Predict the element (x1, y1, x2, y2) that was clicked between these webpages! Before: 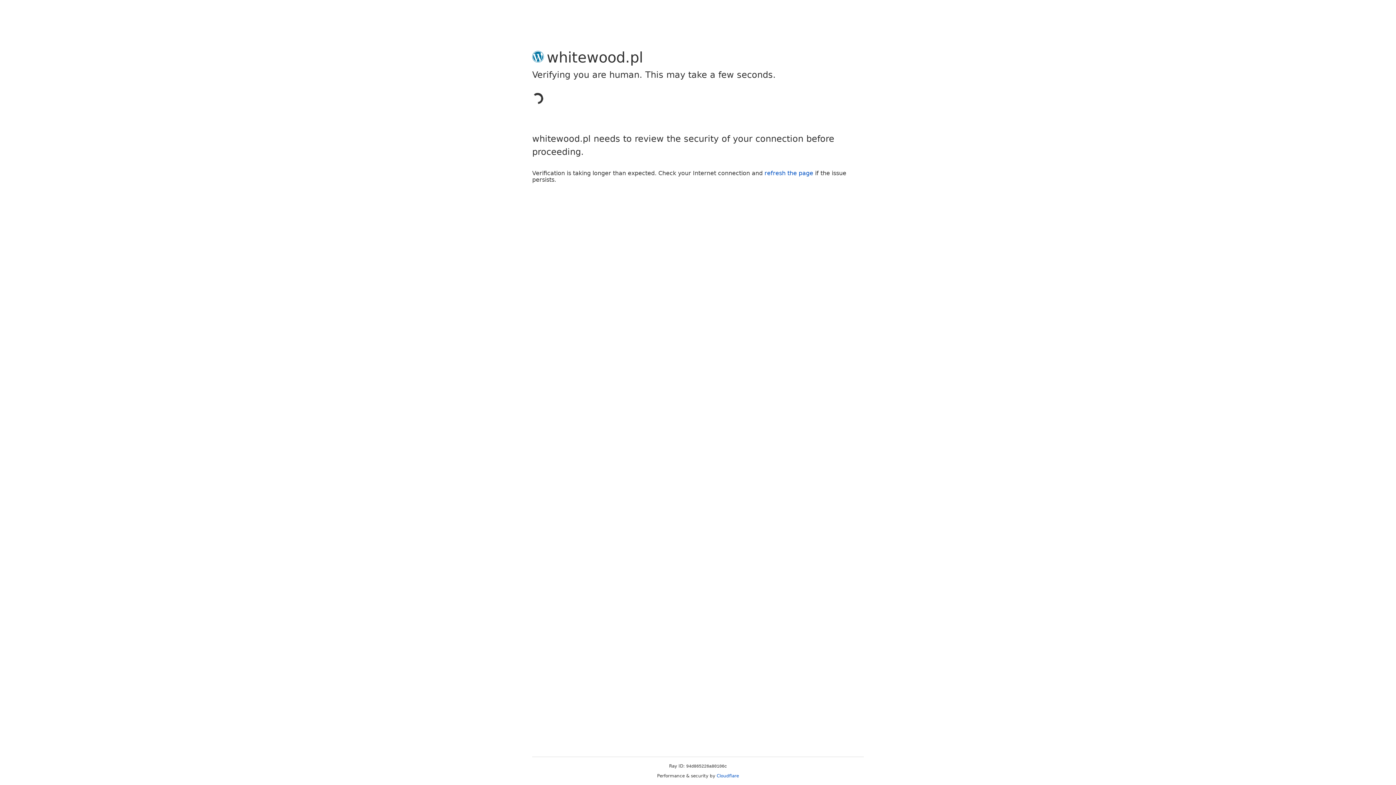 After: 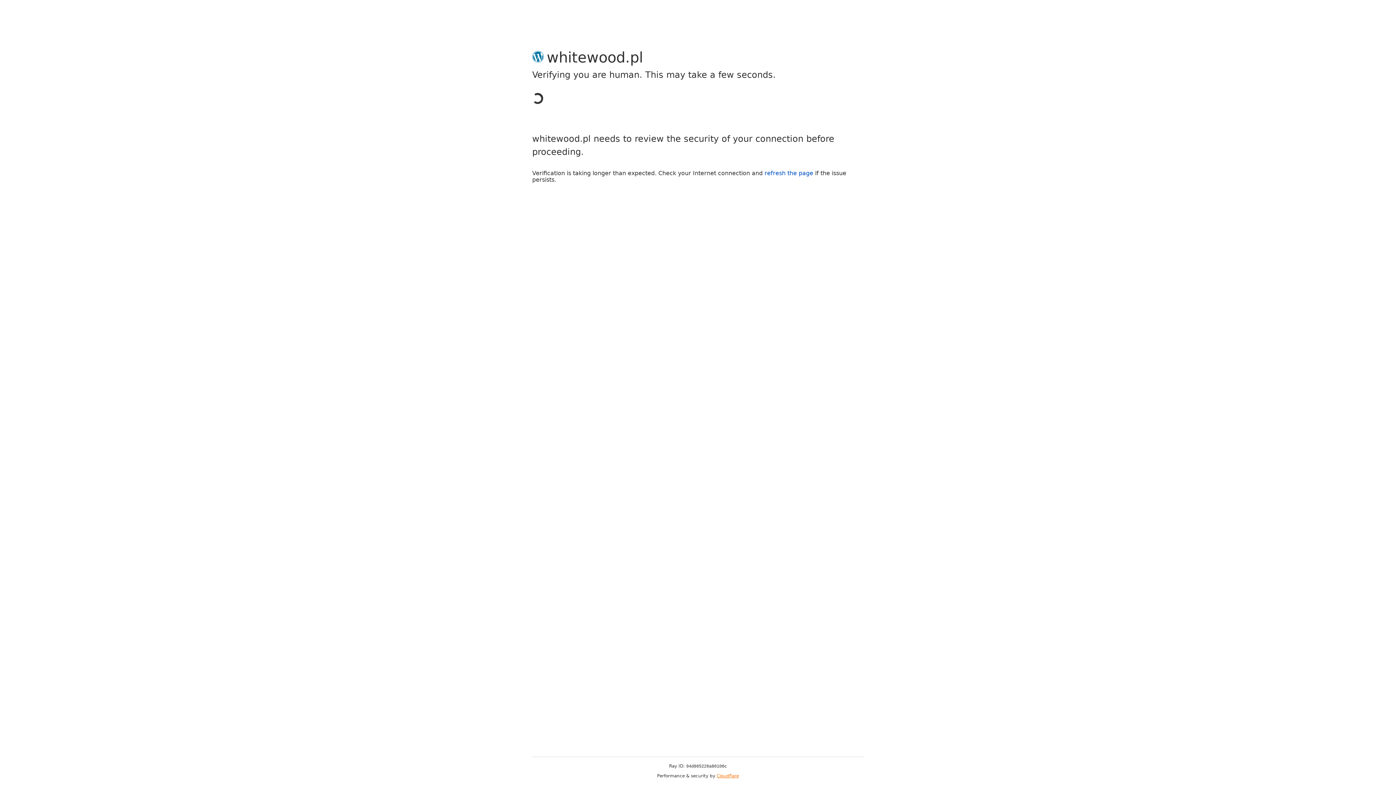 Action: bbox: (716, 773, 739, 778) label: Cloudflare